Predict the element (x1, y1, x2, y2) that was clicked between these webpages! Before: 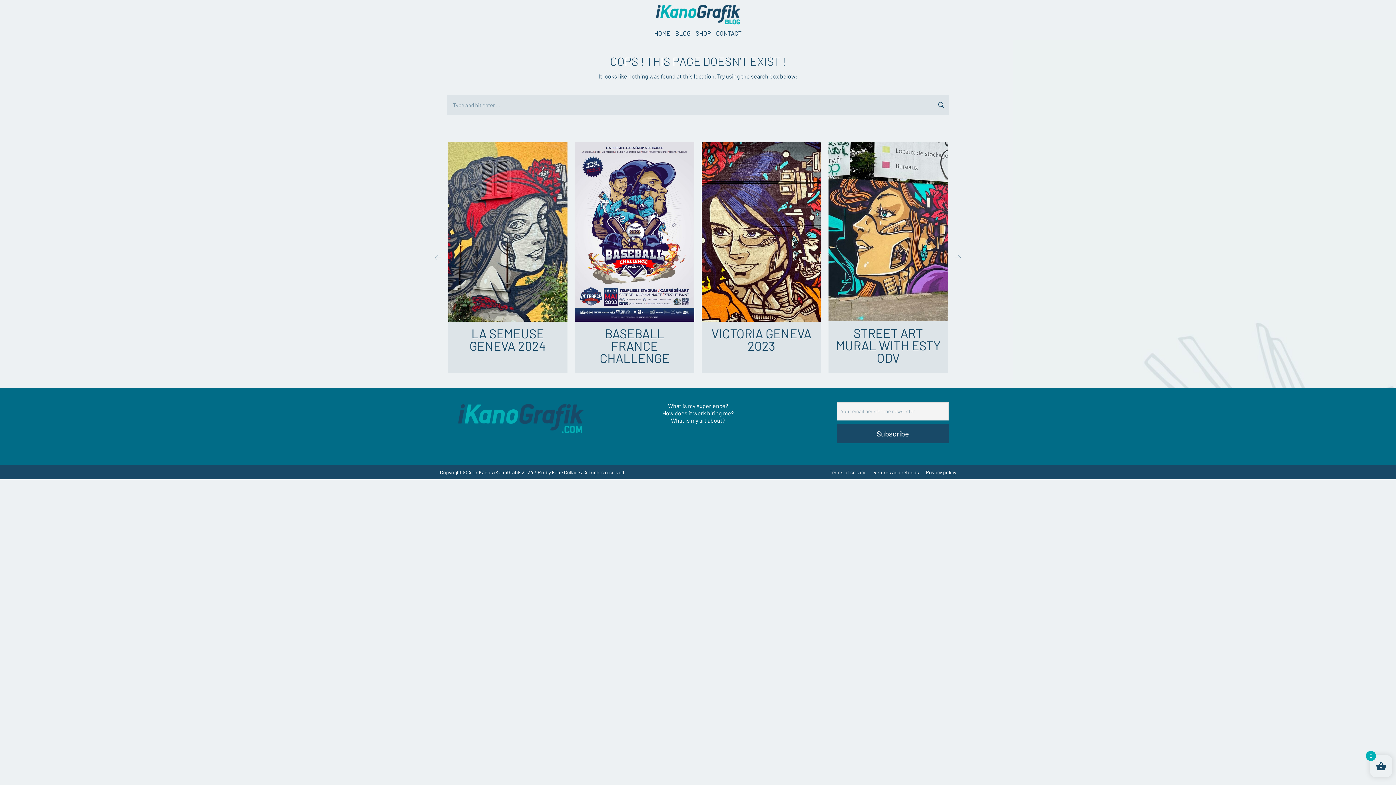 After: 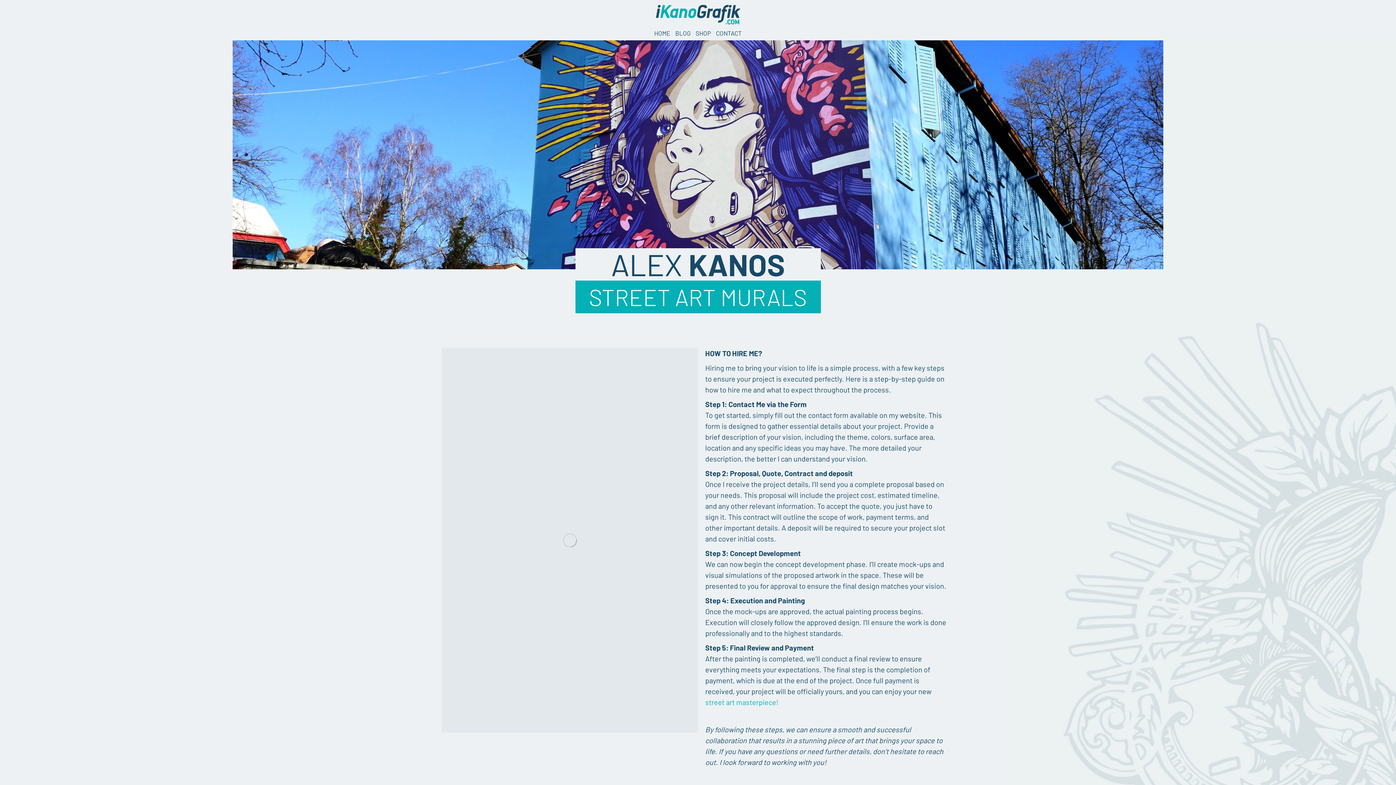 Action: label: How does it work hiring me? bbox: (662, 409, 733, 416)